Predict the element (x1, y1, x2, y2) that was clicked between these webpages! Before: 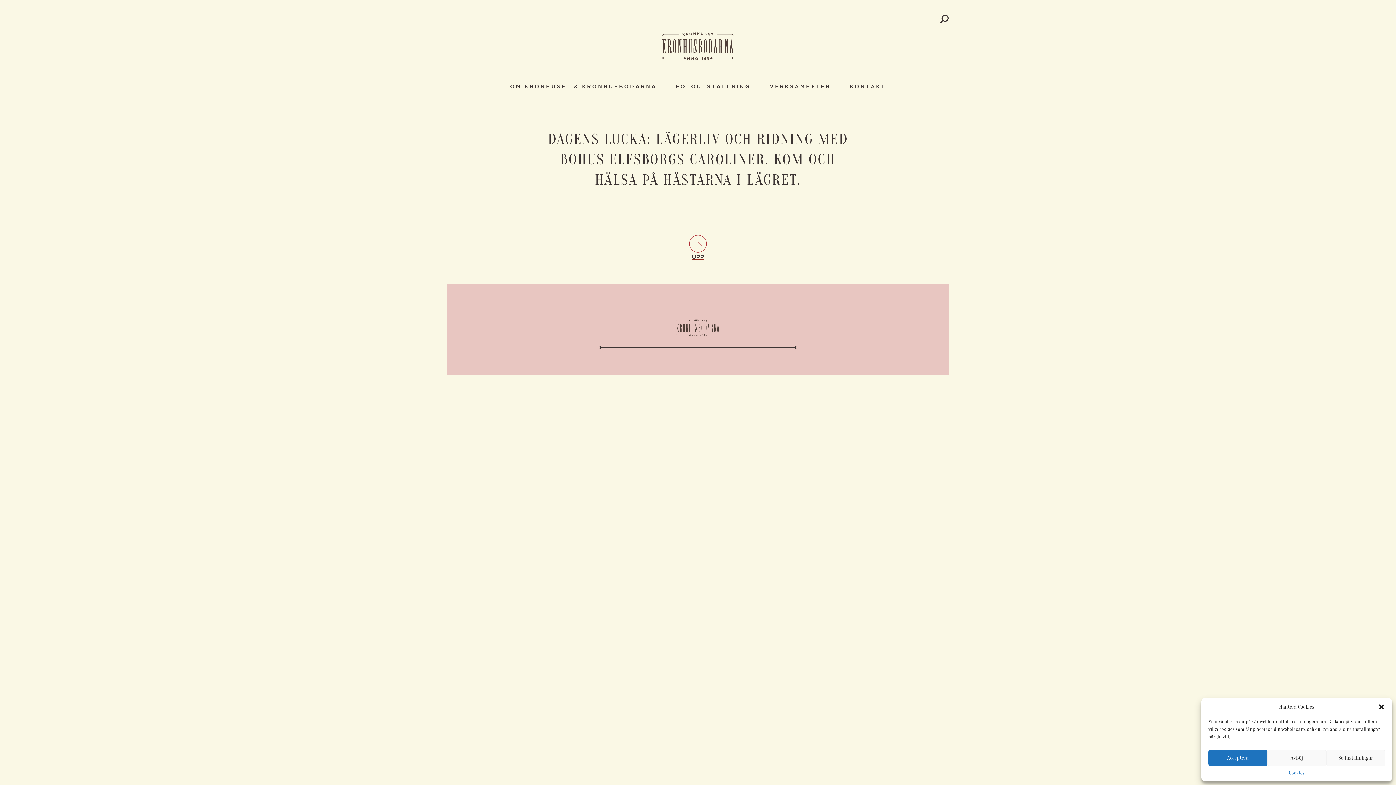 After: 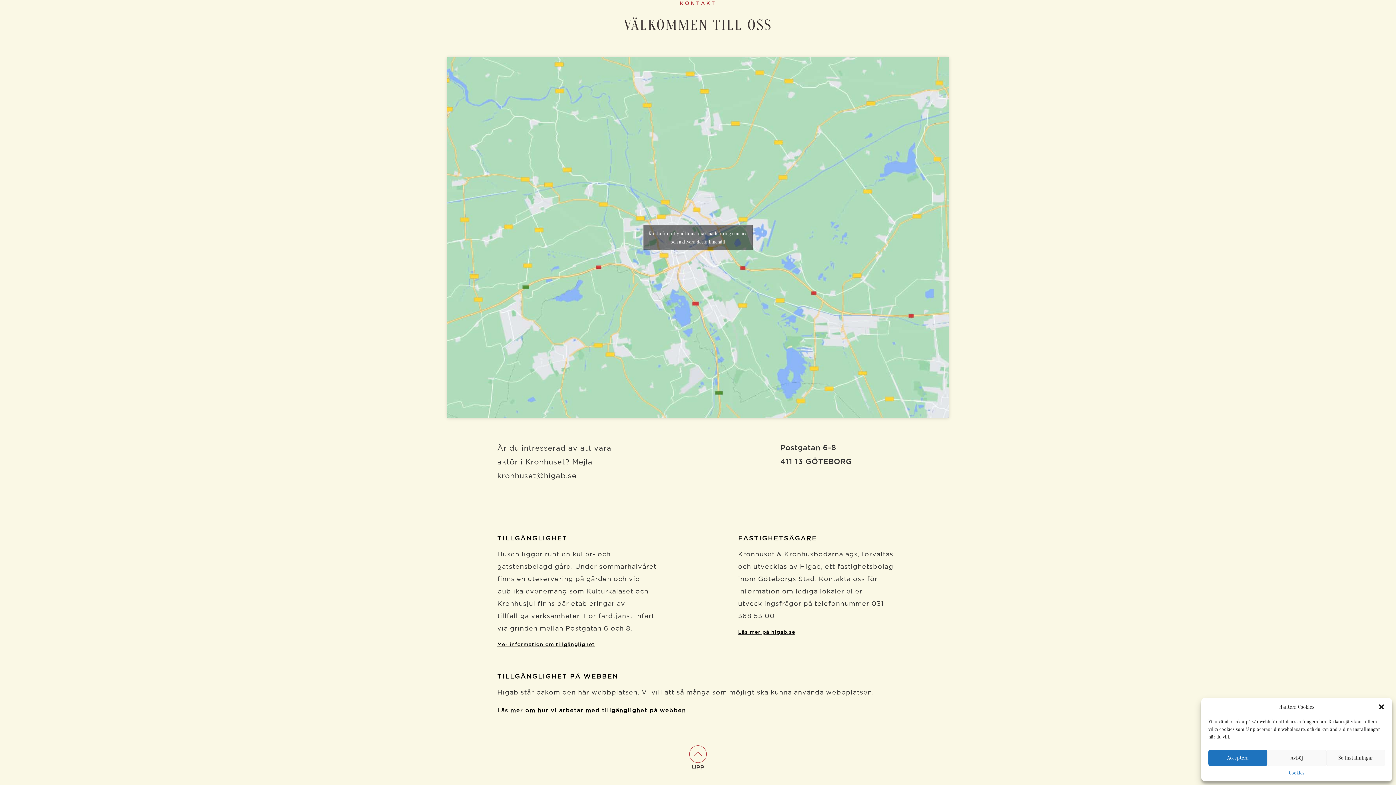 Action: label: KONTAKT bbox: (849, 78, 886, 90)